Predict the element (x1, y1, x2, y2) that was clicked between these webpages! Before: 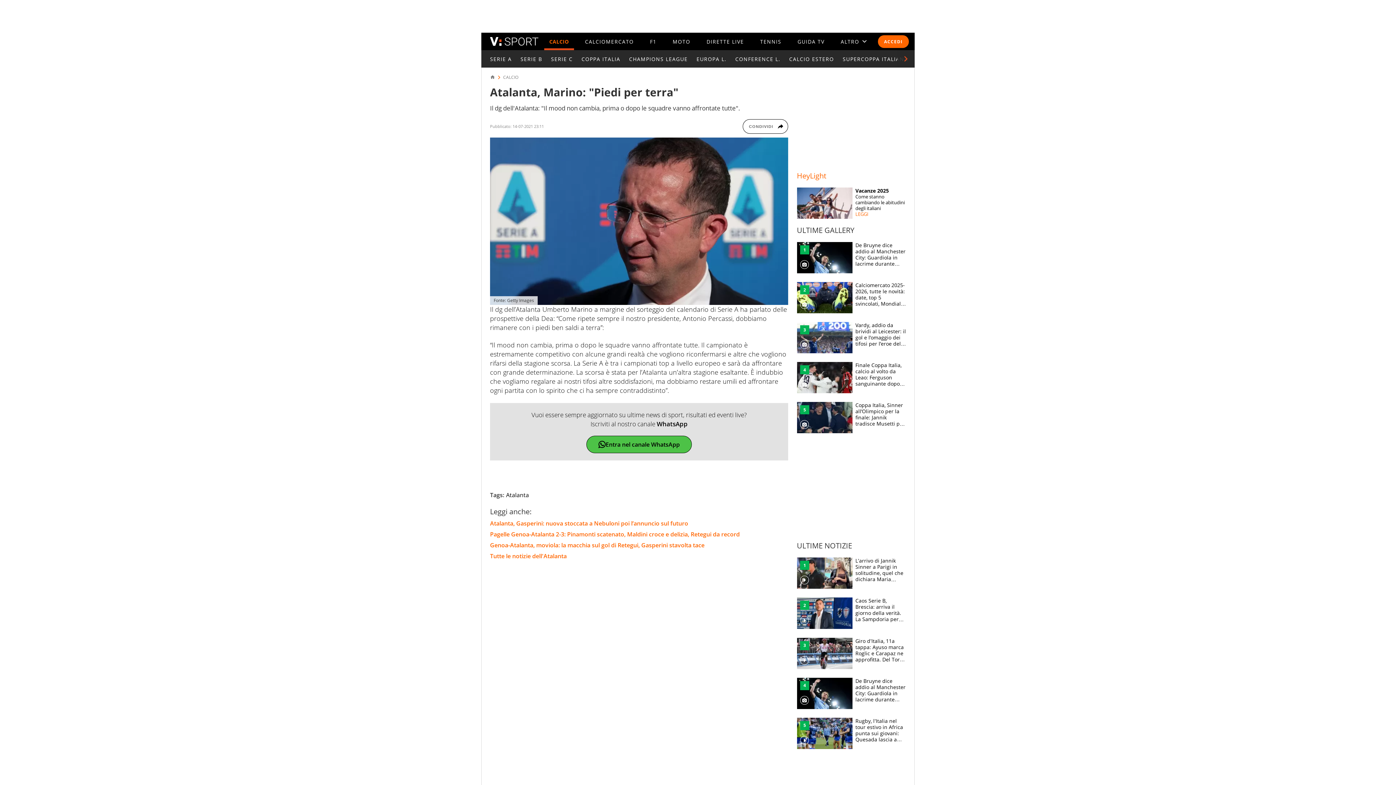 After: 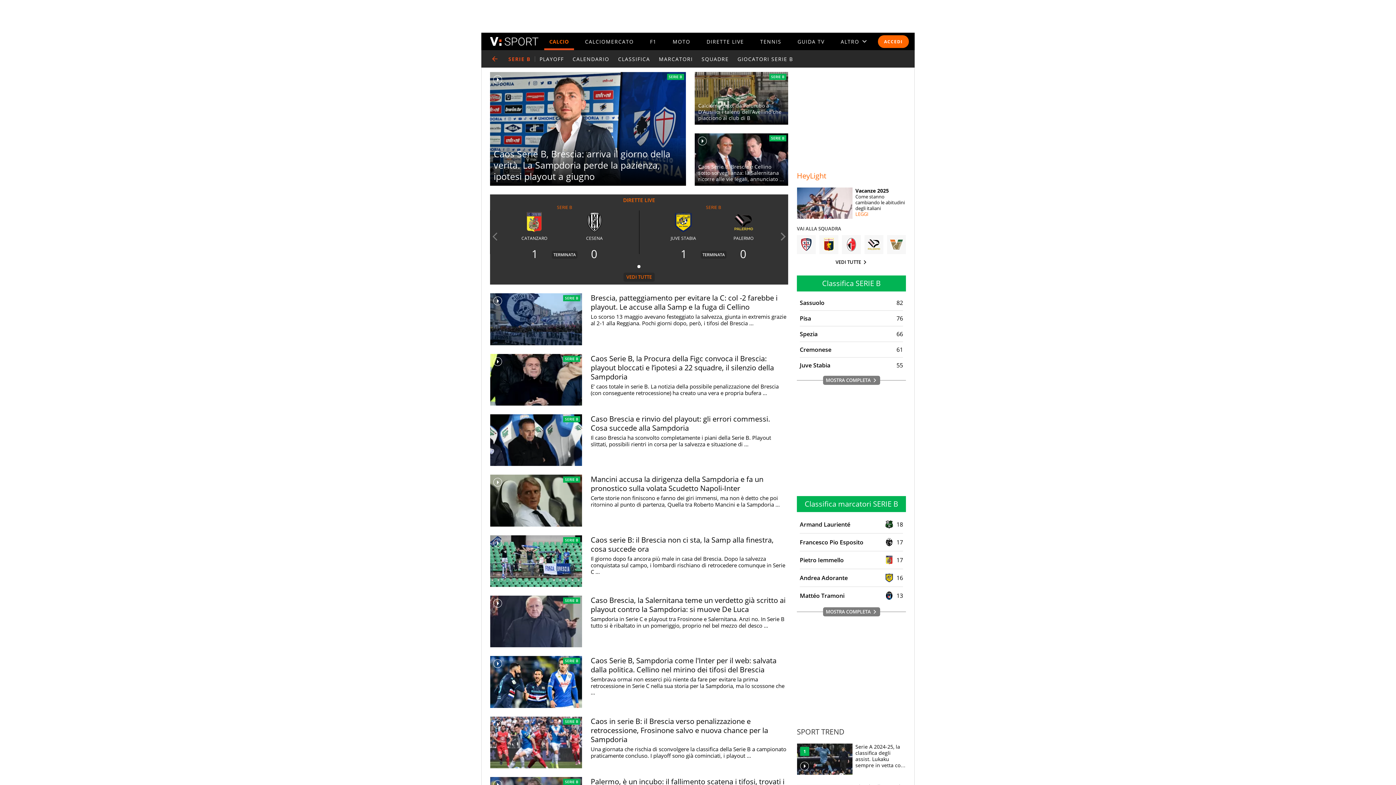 Action: bbox: (520, 56, 542, 61) label: SERIE B